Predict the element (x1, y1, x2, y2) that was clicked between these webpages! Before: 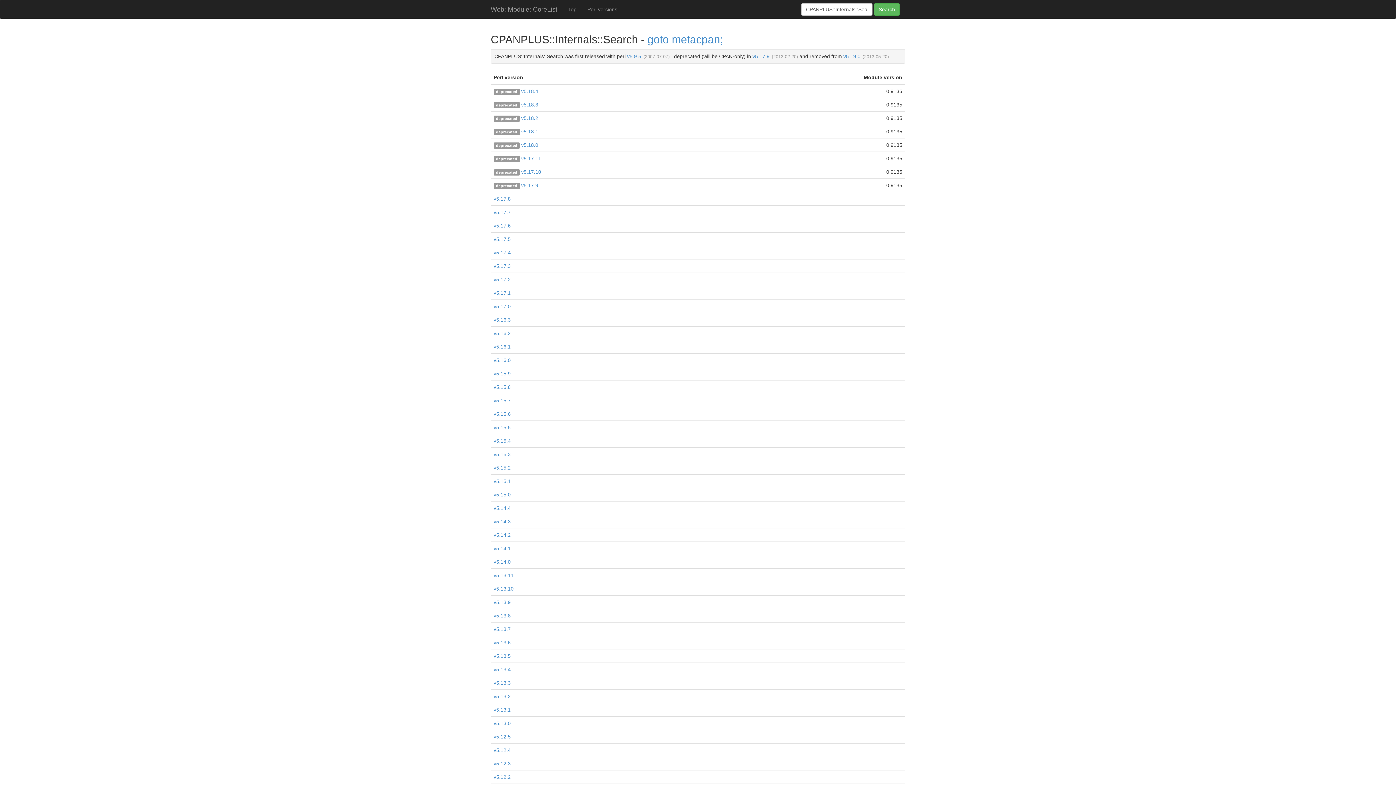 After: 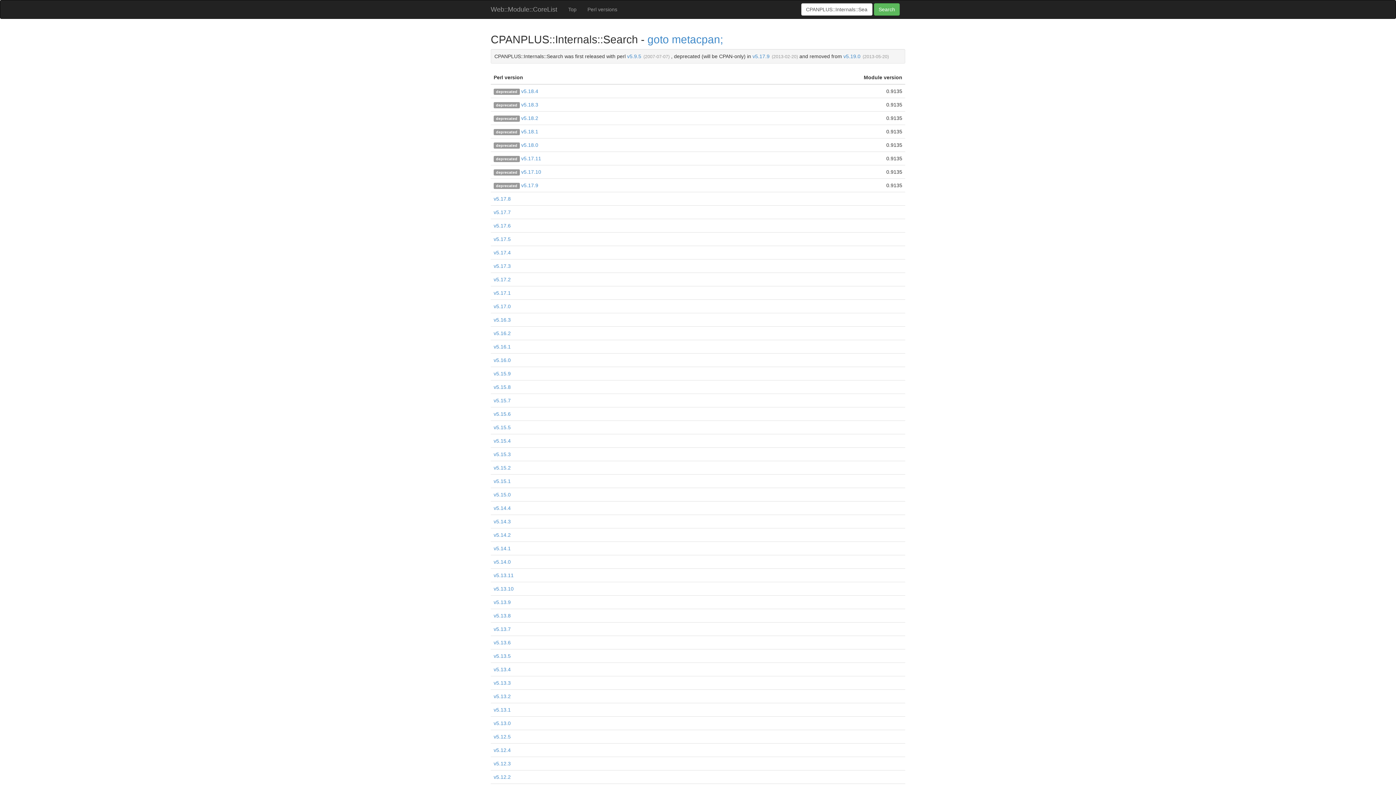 Action: bbox: (874, 3, 900, 15) label: Search